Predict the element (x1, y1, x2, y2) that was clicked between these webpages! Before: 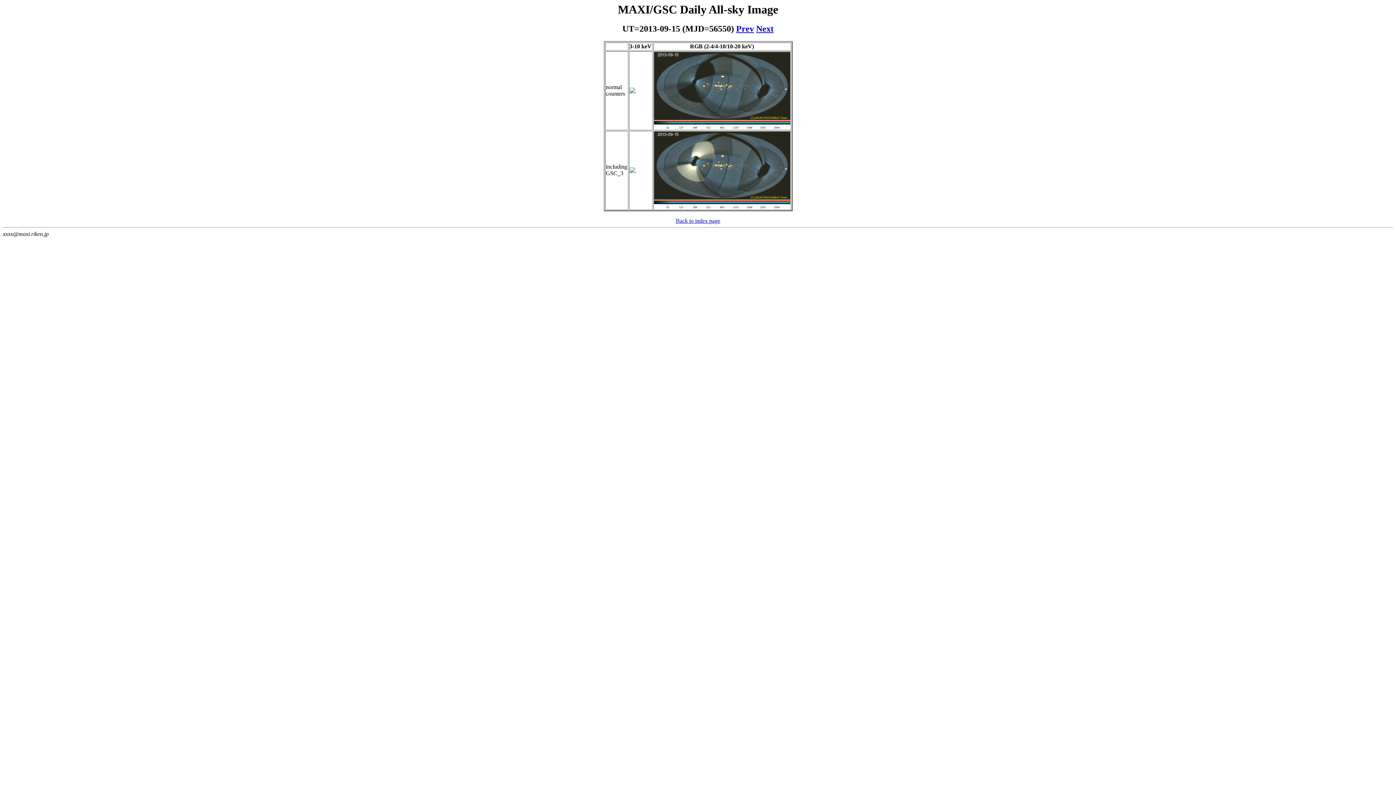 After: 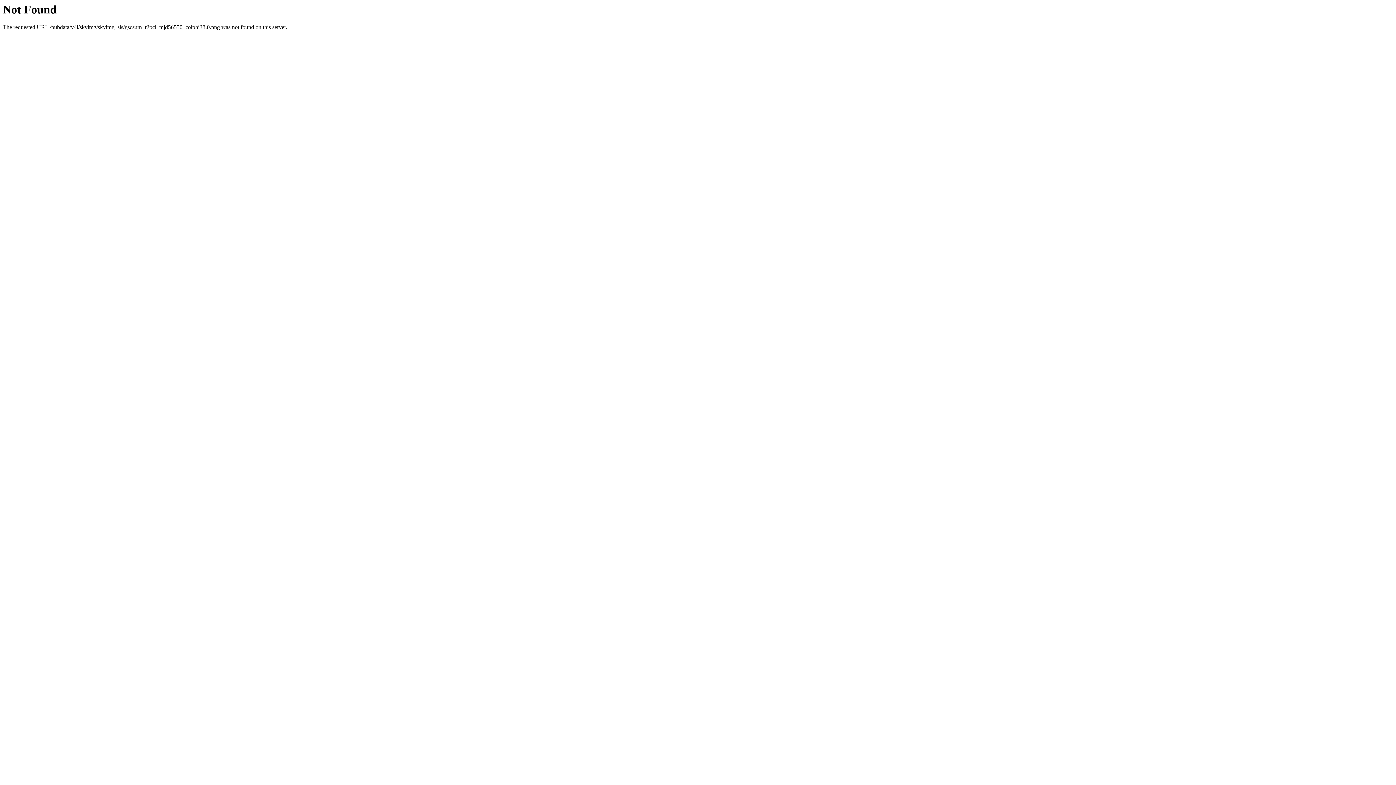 Action: bbox: (629, 88, 635, 94)